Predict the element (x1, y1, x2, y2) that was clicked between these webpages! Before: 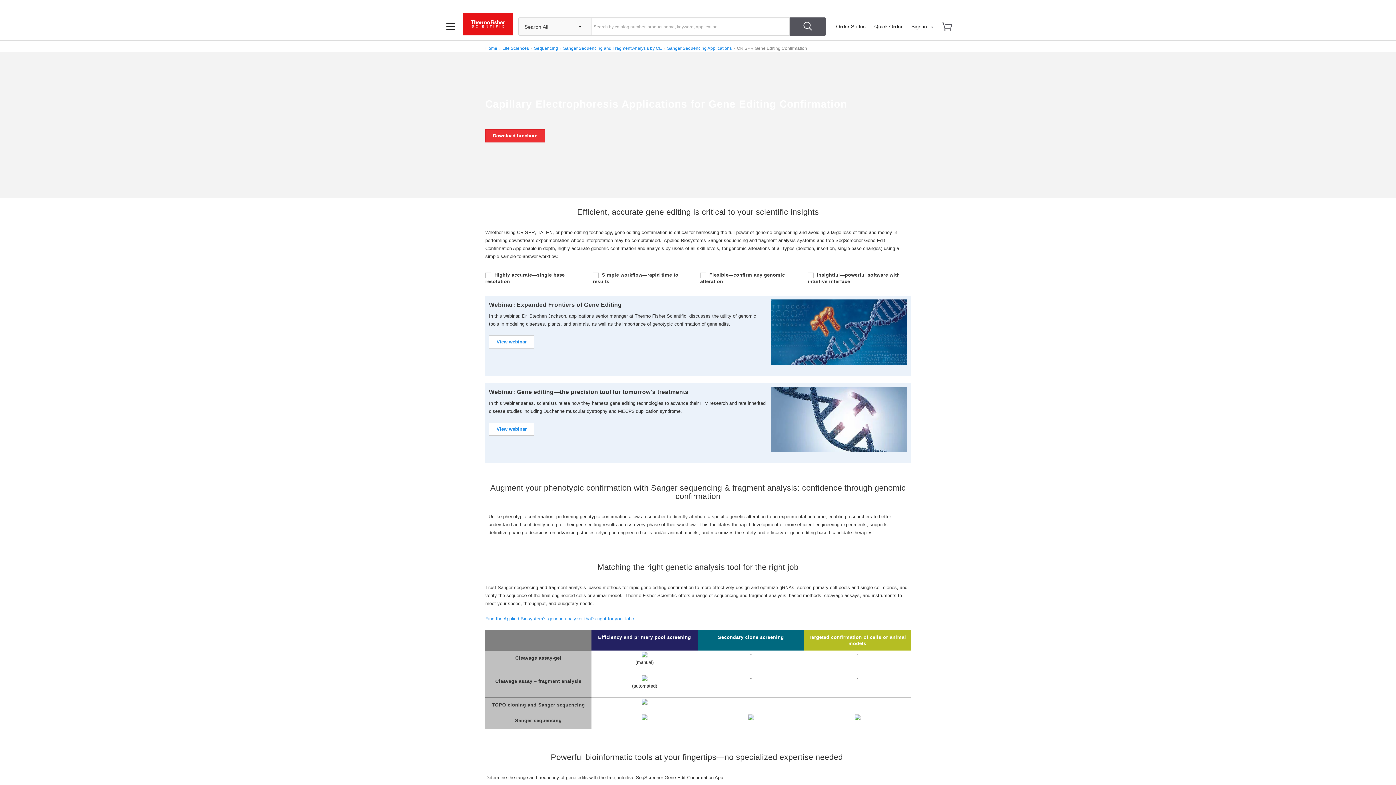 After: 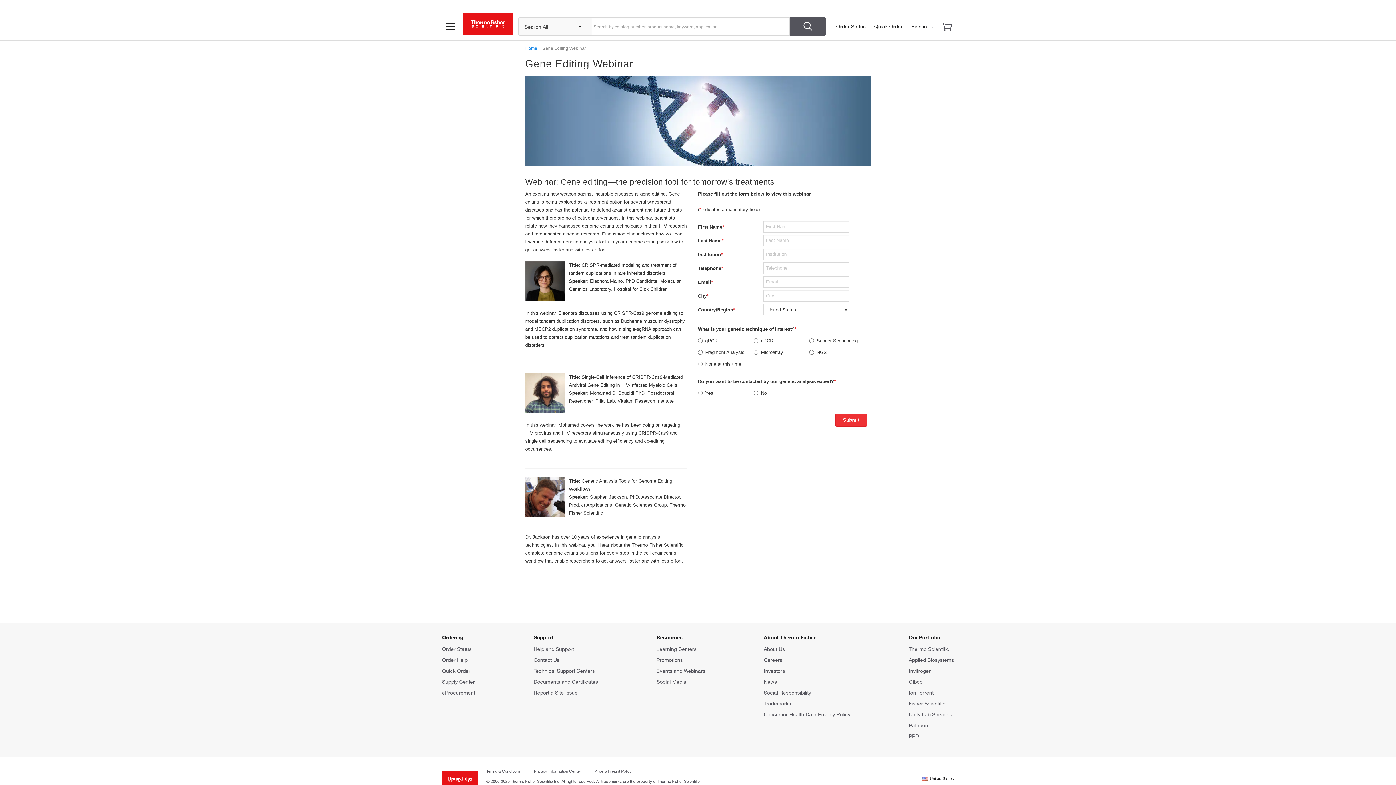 Action: bbox: (489, 426, 534, 431) label: View webinar